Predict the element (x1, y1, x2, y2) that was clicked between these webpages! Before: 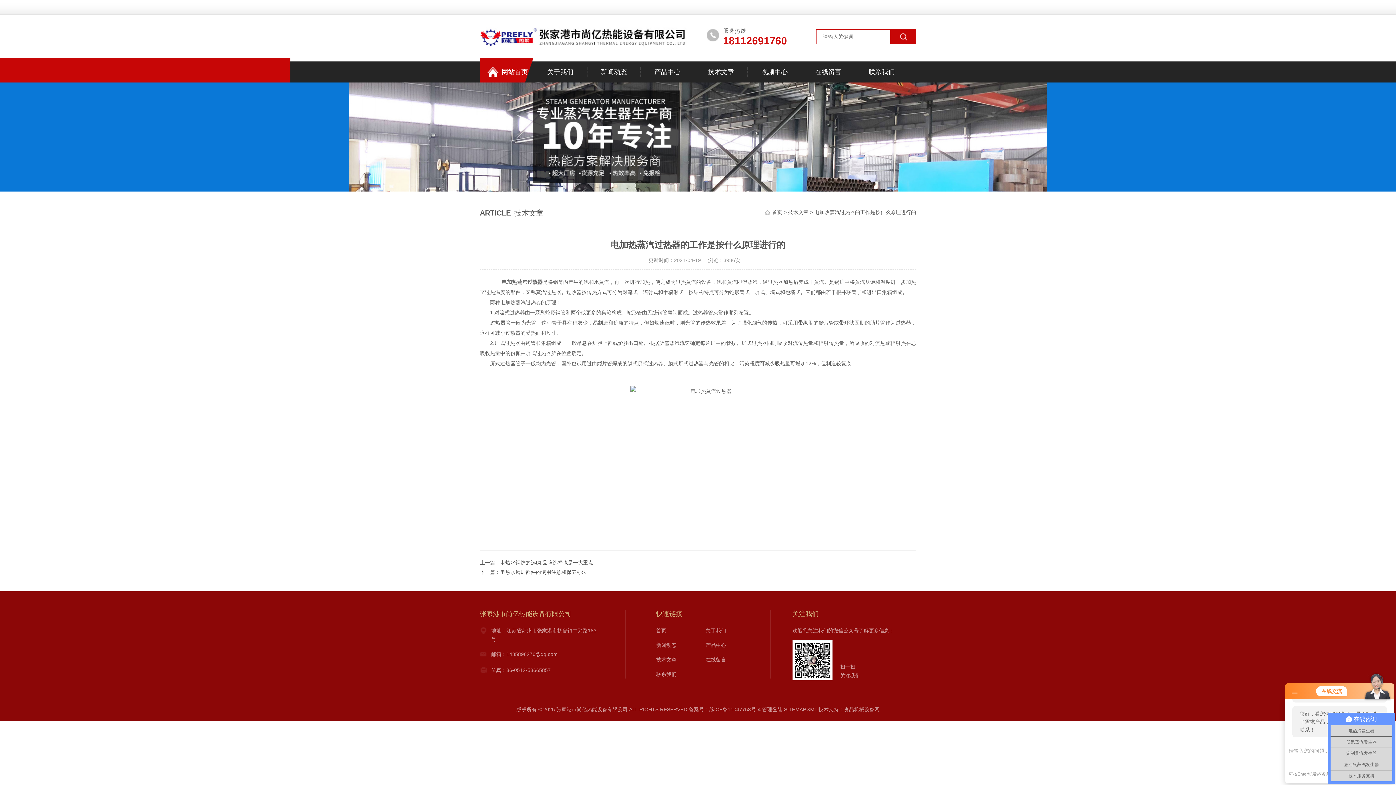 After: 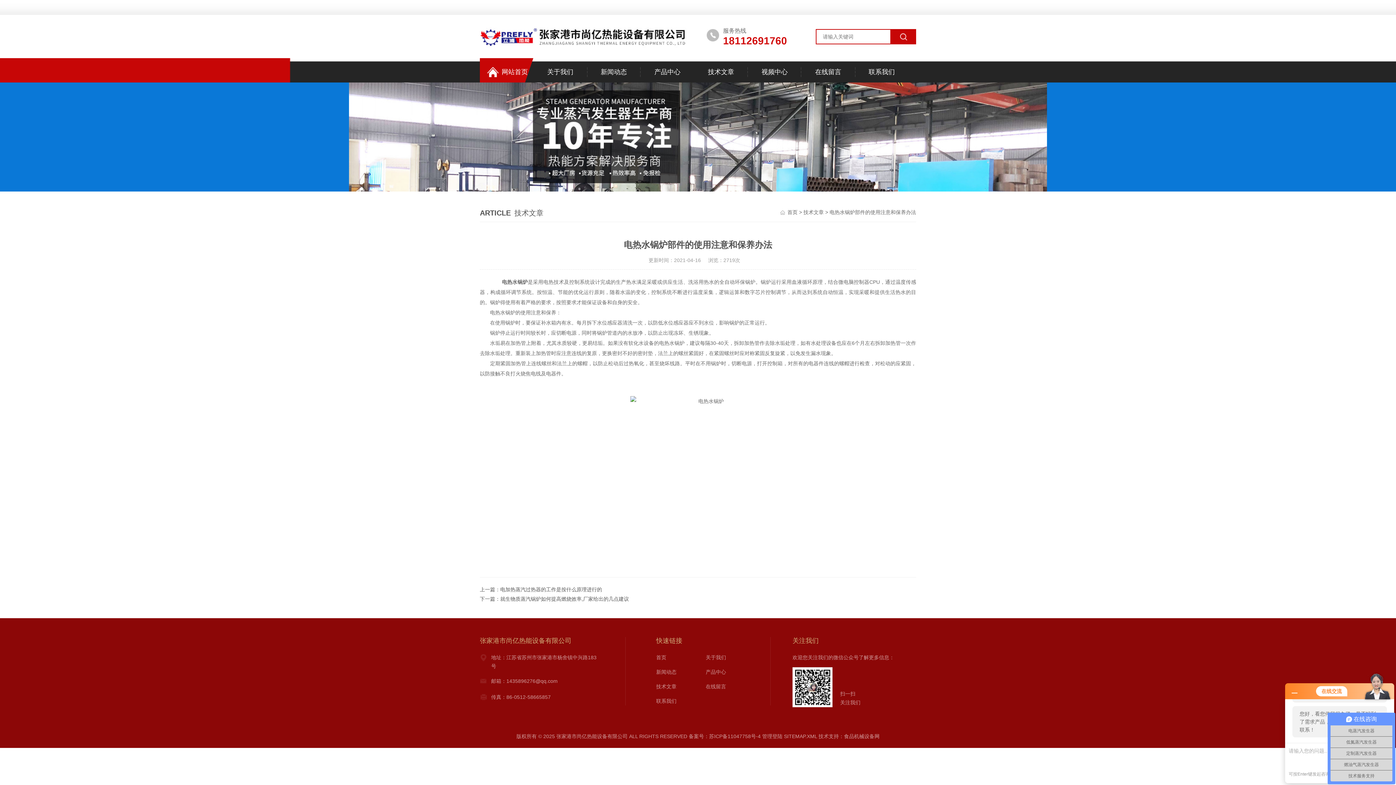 Action: label: 电热水锅炉部件的使用注意和保养办法 bbox: (500, 569, 586, 575)